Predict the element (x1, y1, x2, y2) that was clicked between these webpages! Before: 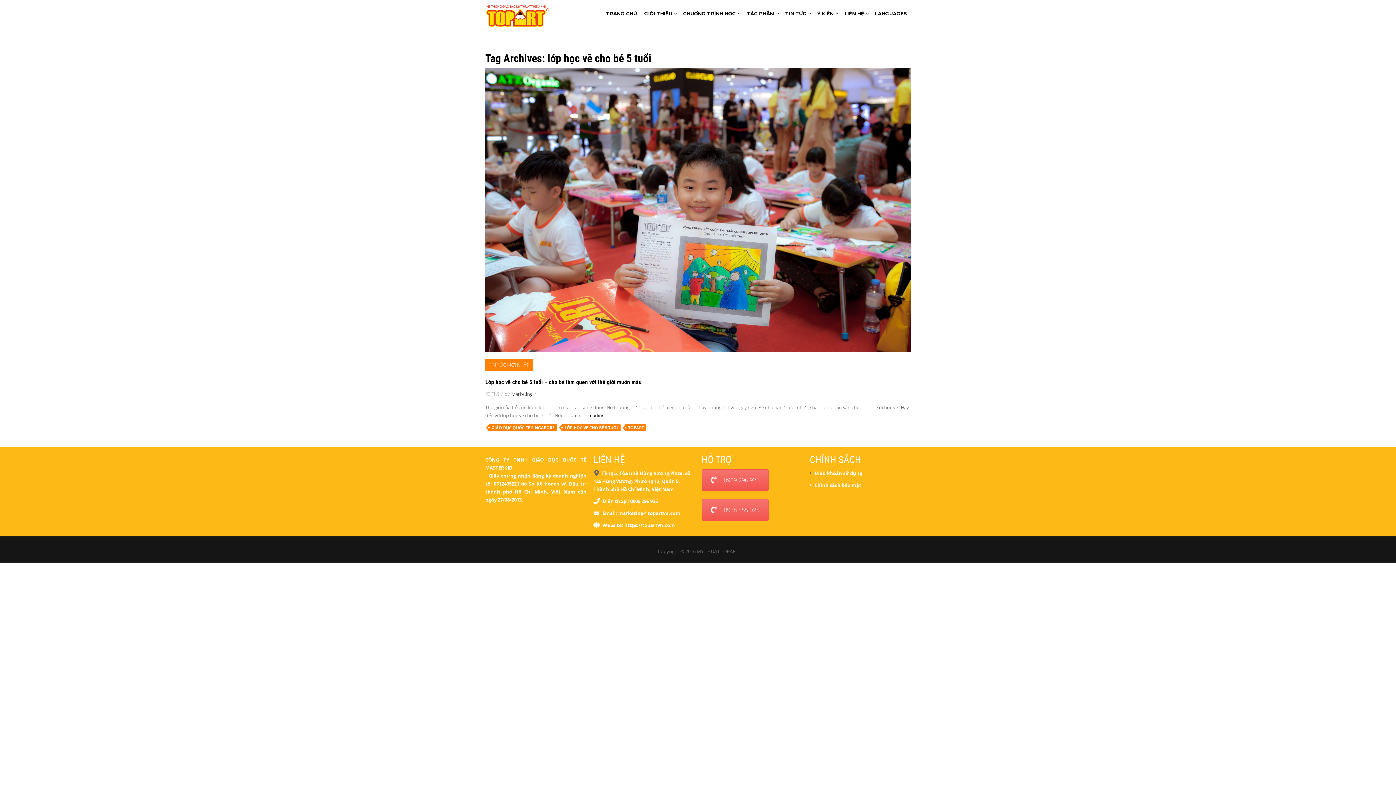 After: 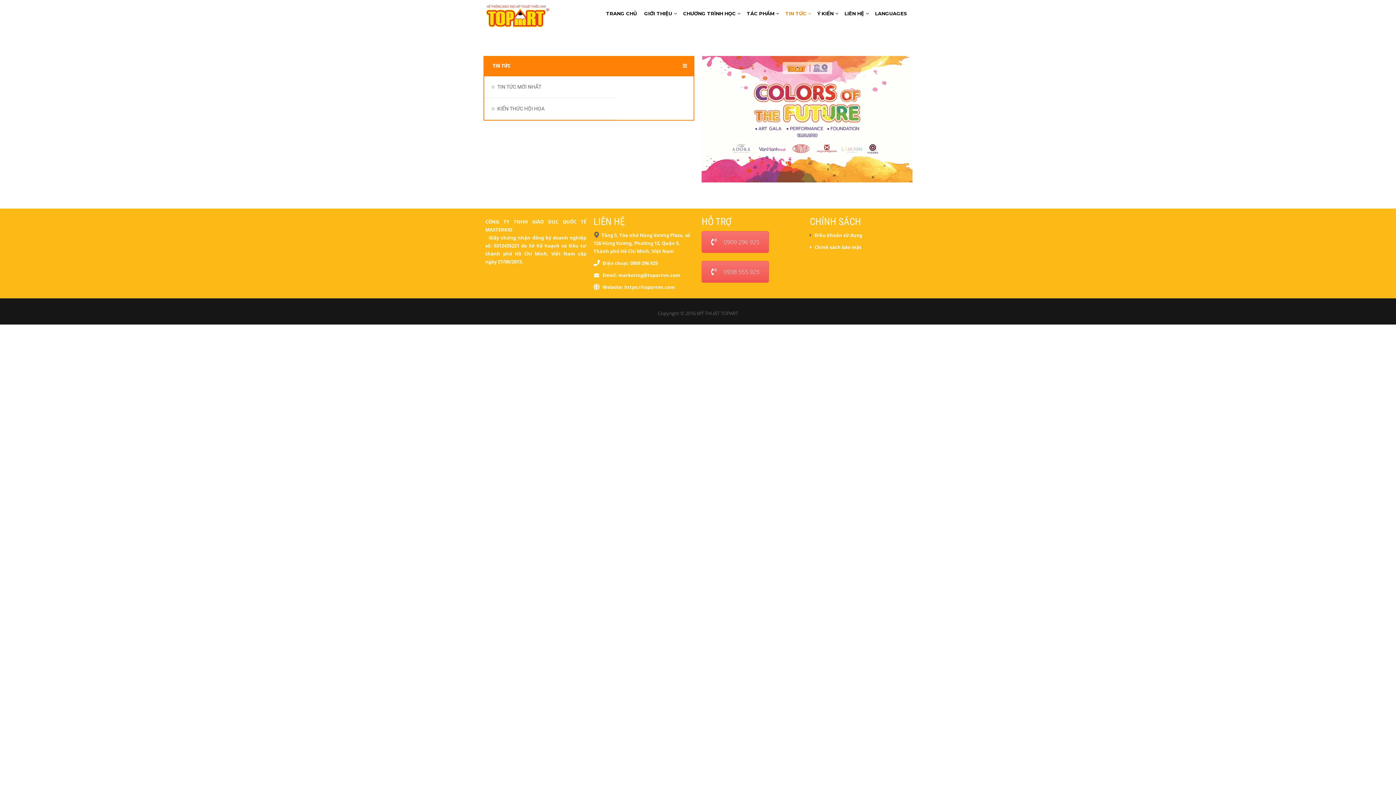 Action: label: TIN TỨC bbox: (781, 5, 813, 21)